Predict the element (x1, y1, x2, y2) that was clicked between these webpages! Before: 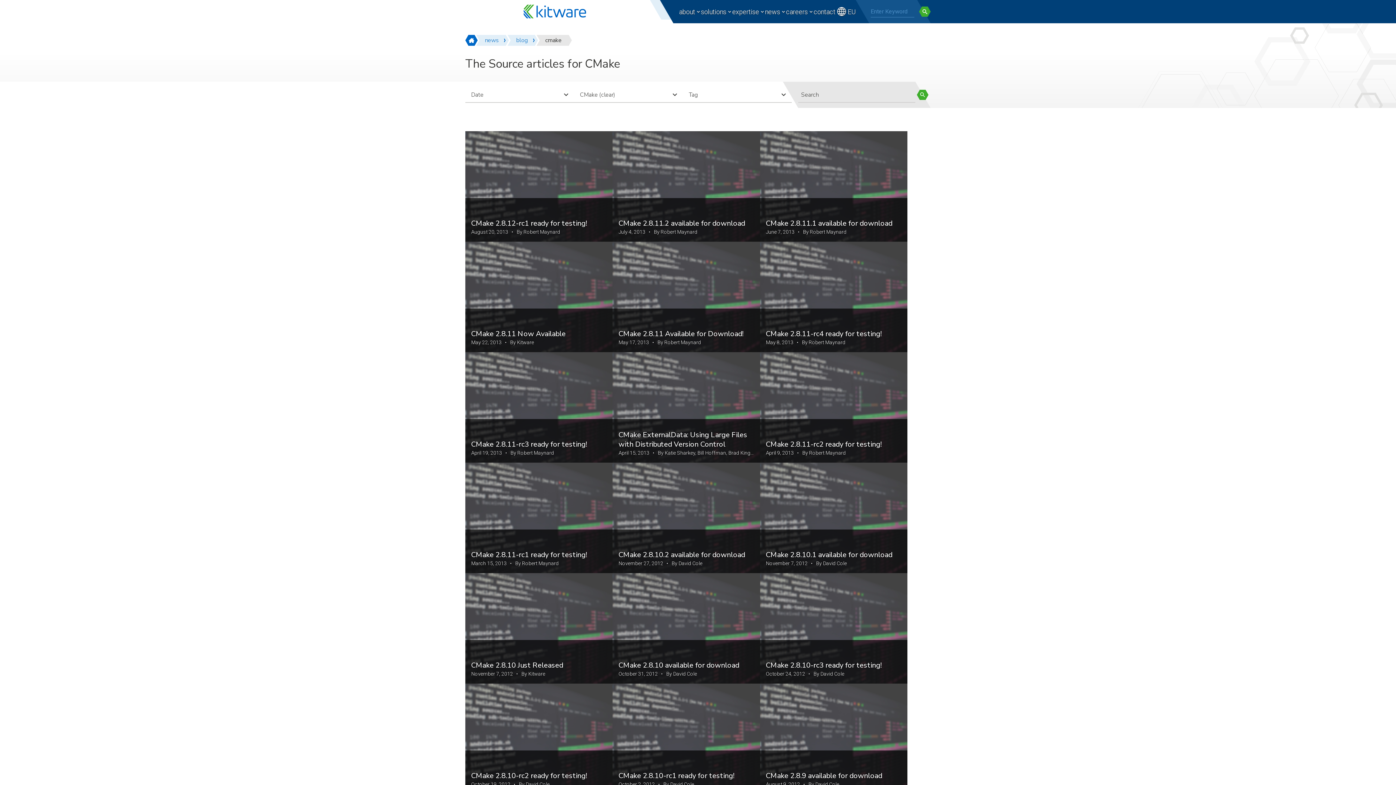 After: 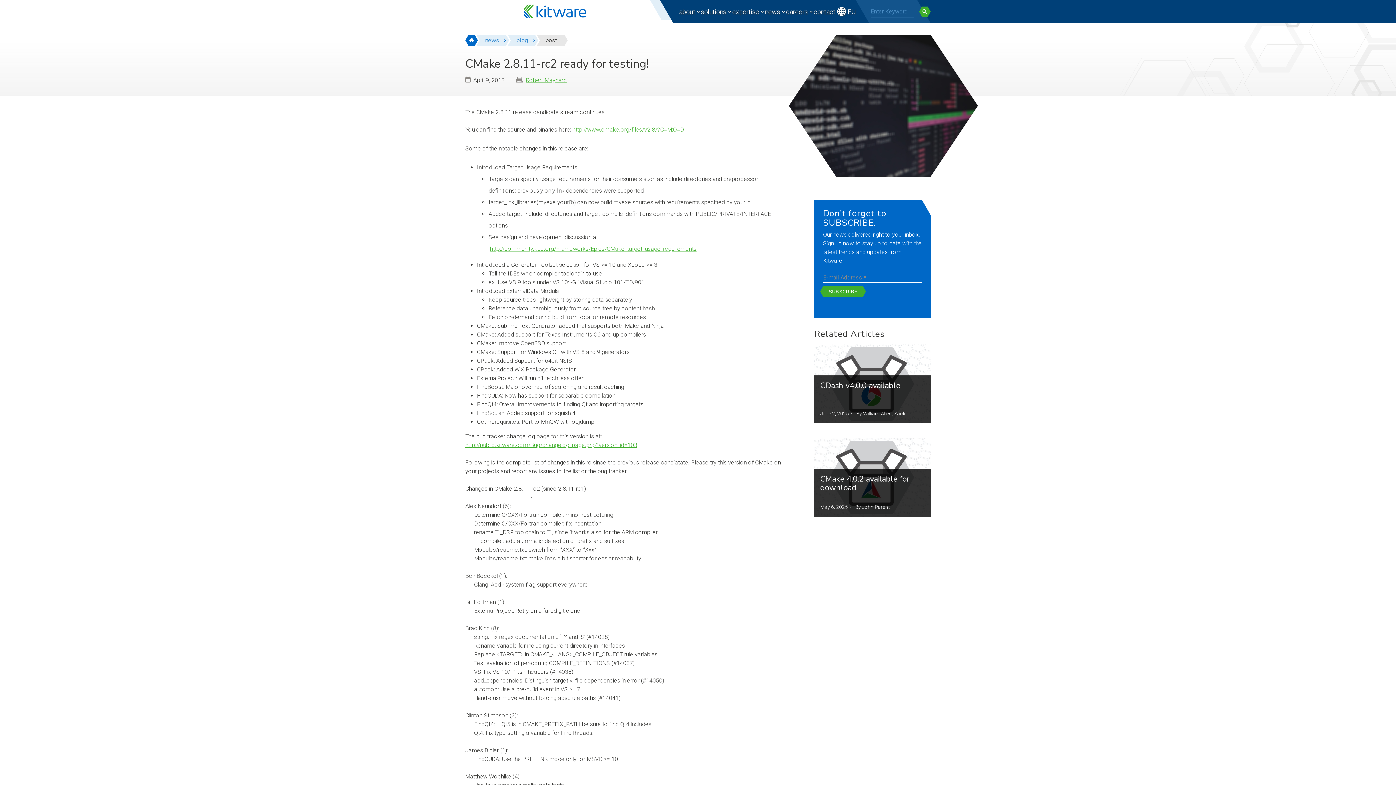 Action: label: CMake 2.8.11-rc2 ready for testing!
April 9, 2013   •   By Robert Maynard bbox: (760, 352, 907, 462)